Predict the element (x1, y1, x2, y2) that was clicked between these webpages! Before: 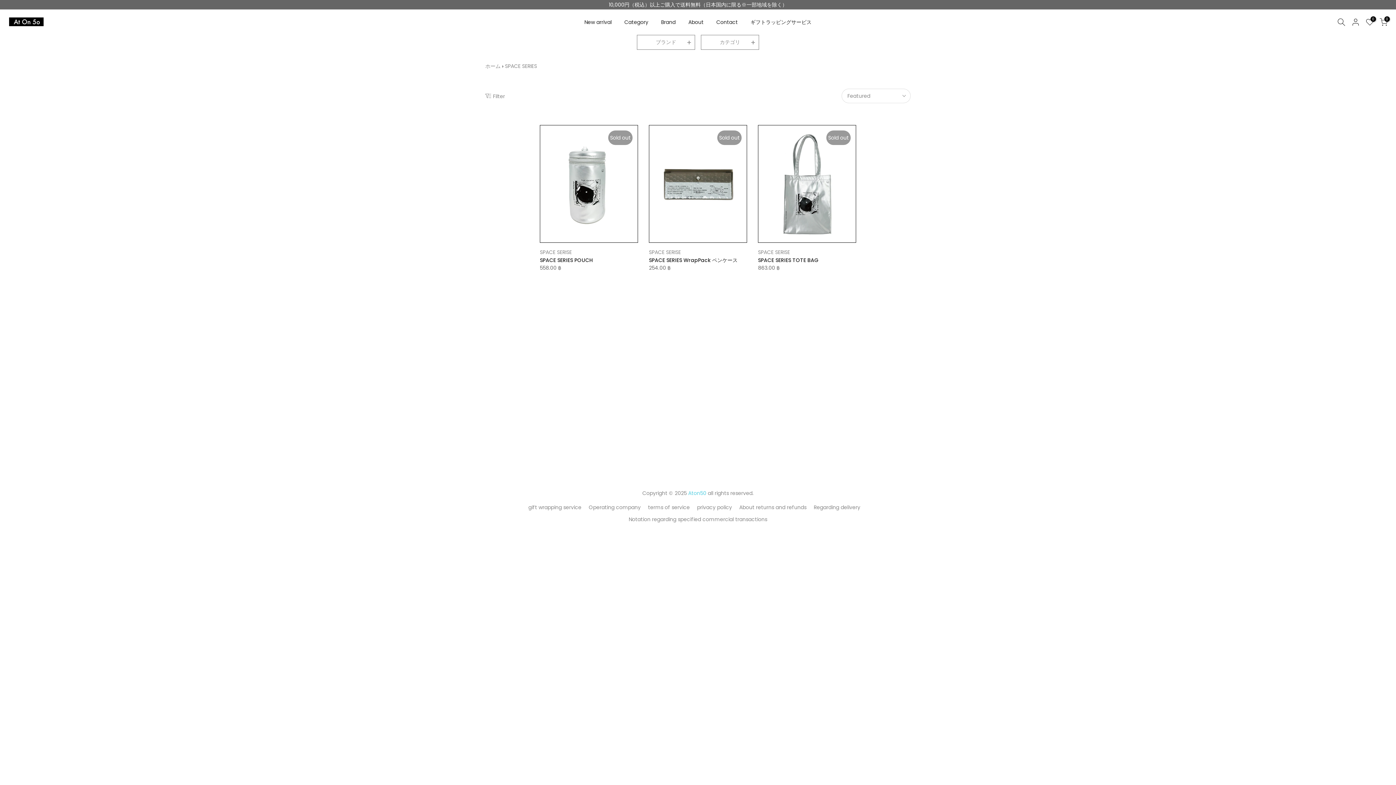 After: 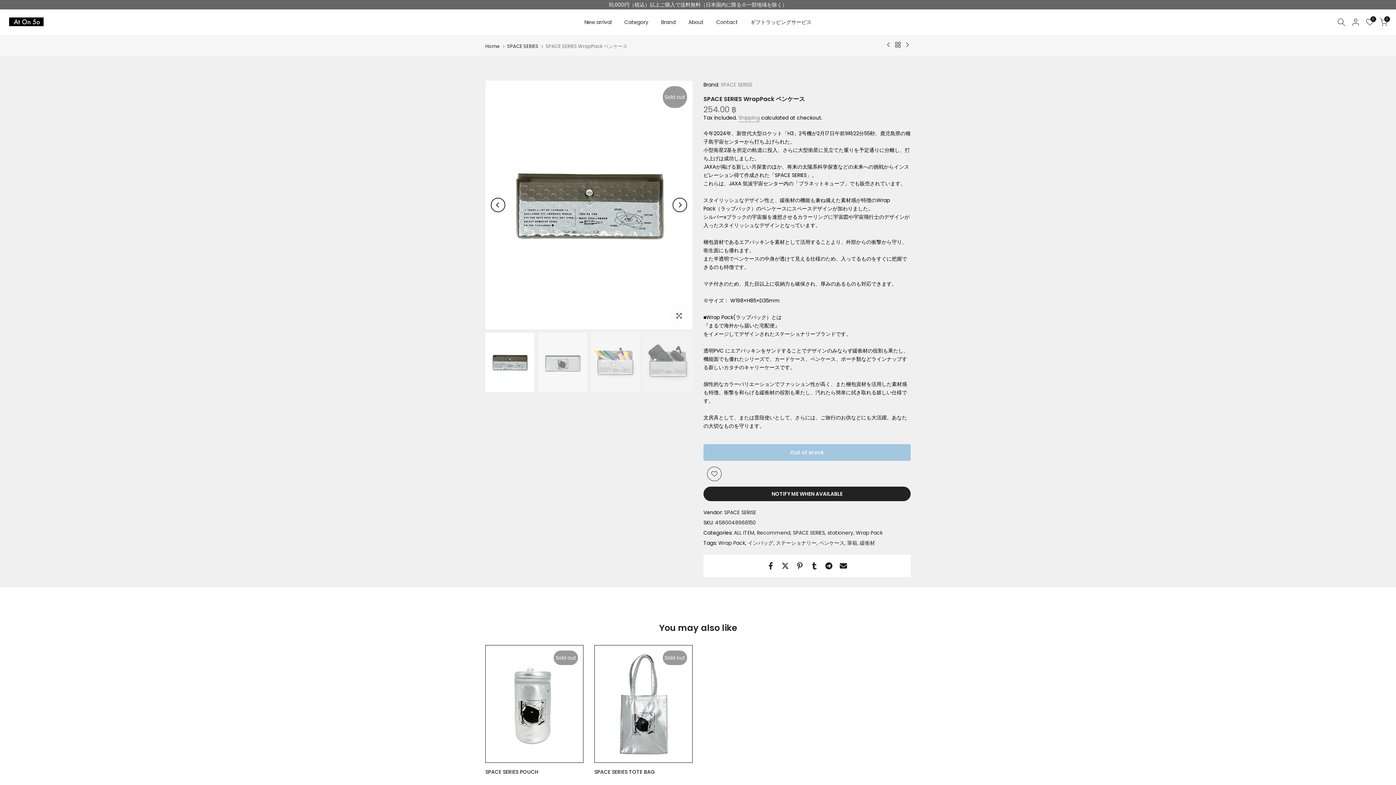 Action: bbox: (649, 125, 747, 242)